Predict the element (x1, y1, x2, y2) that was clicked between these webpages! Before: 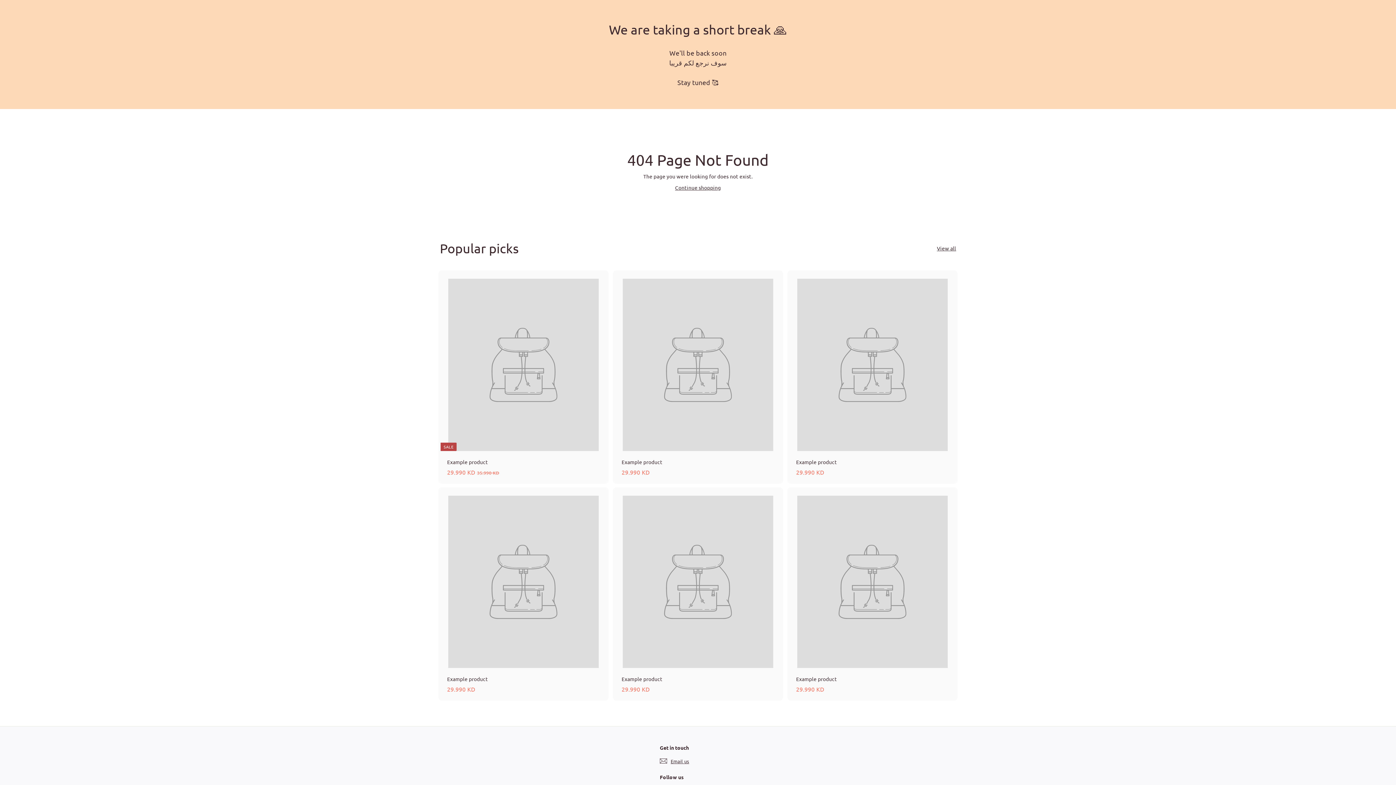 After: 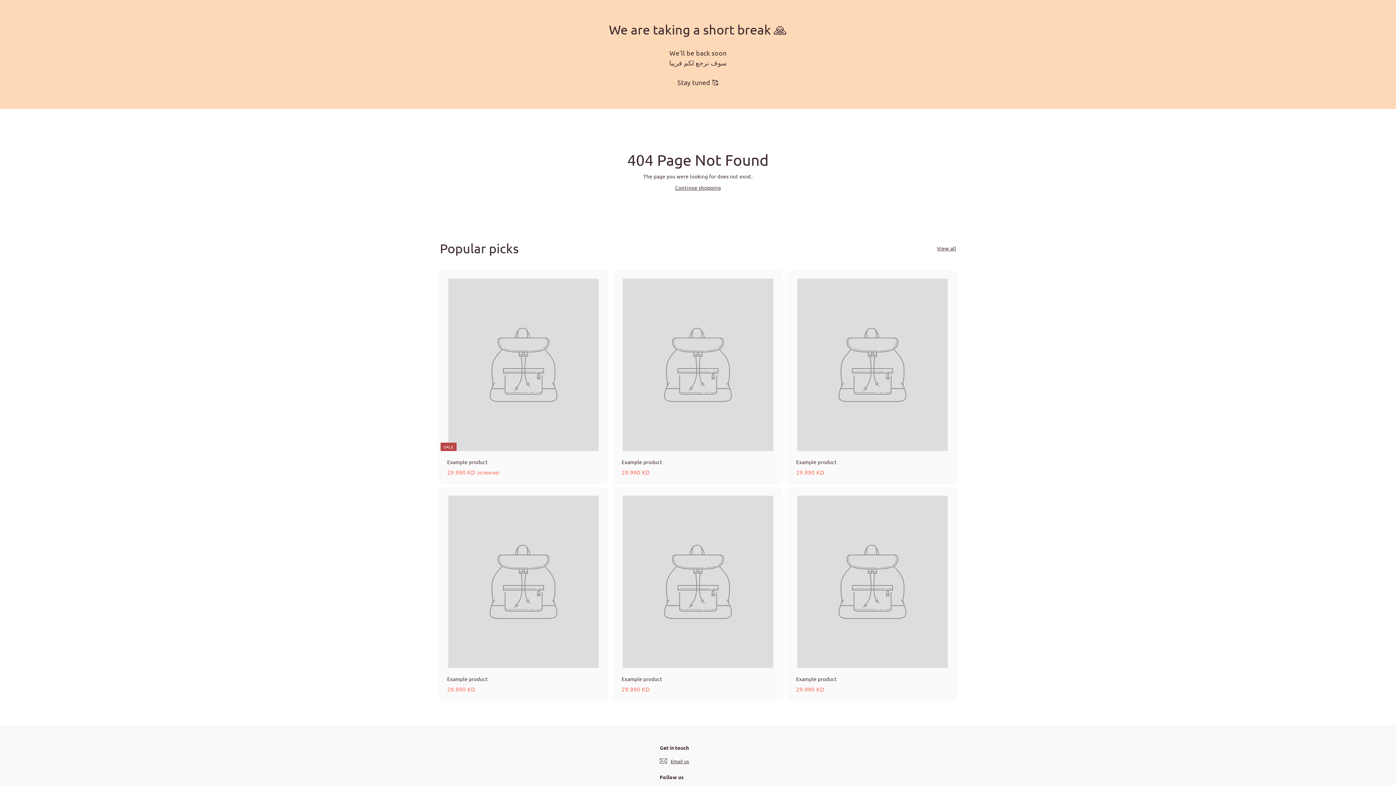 Action: bbox: (789, 270, 956, 484) label: Example product
29.990 KD
29.990 KD